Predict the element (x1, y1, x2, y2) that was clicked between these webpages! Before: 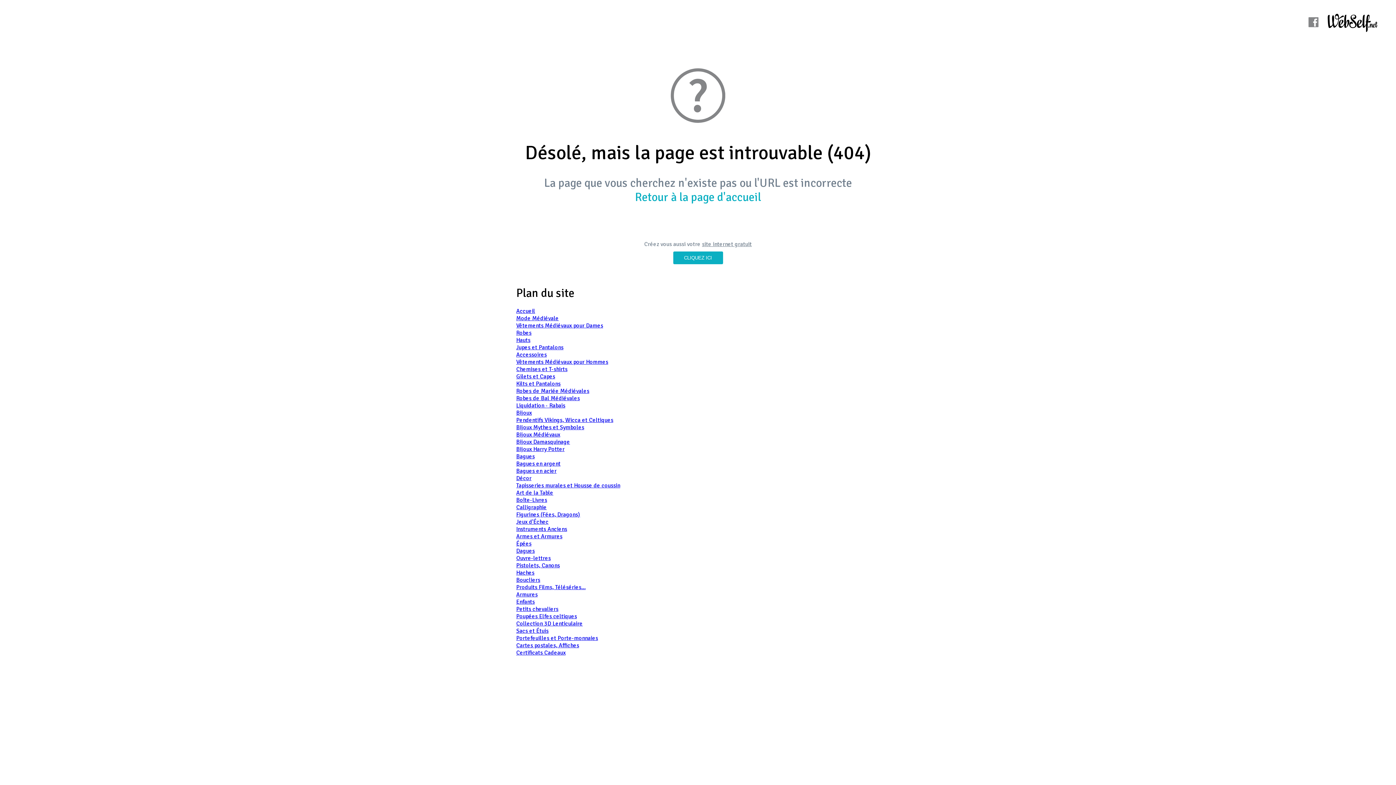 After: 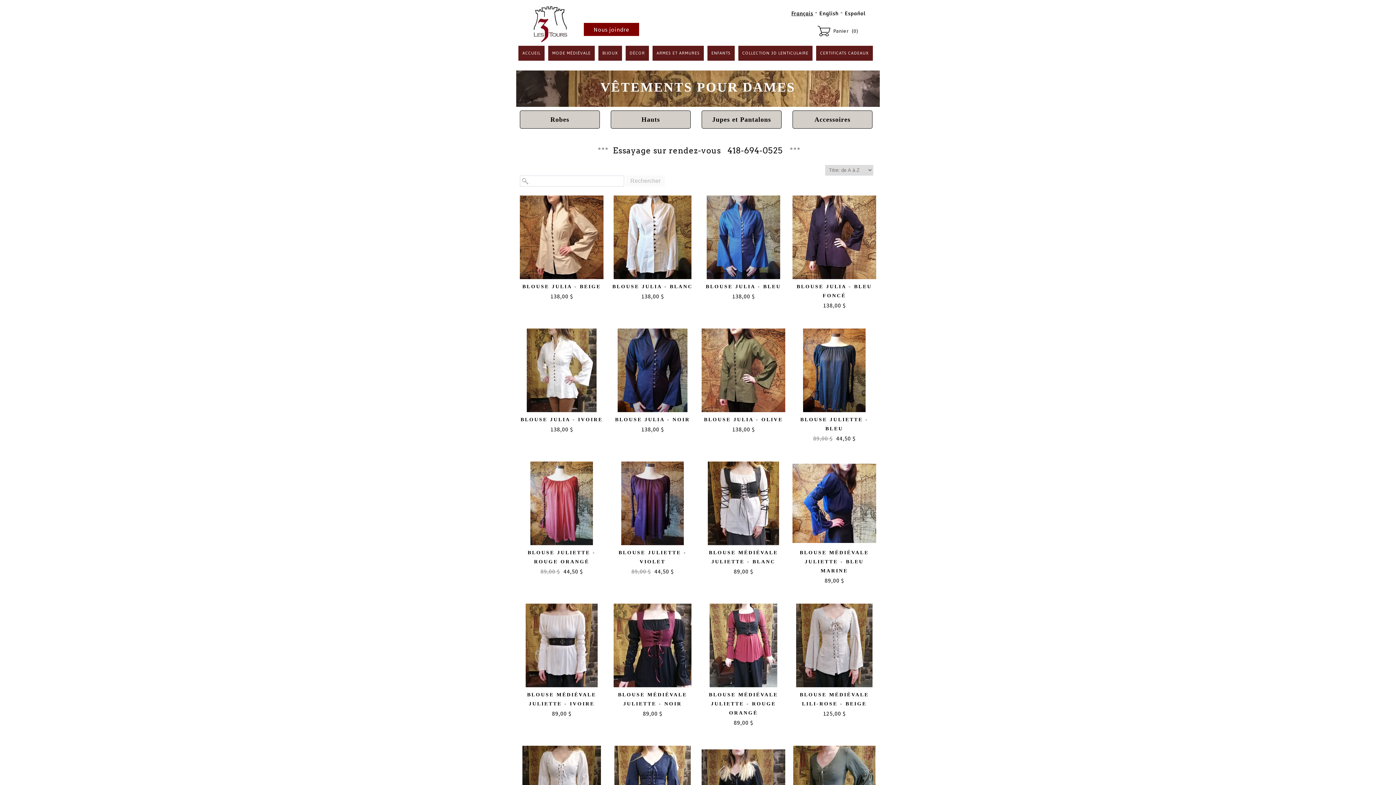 Action: bbox: (516, 322, 603, 329) label: Vêtements Médiévaux pour Dames